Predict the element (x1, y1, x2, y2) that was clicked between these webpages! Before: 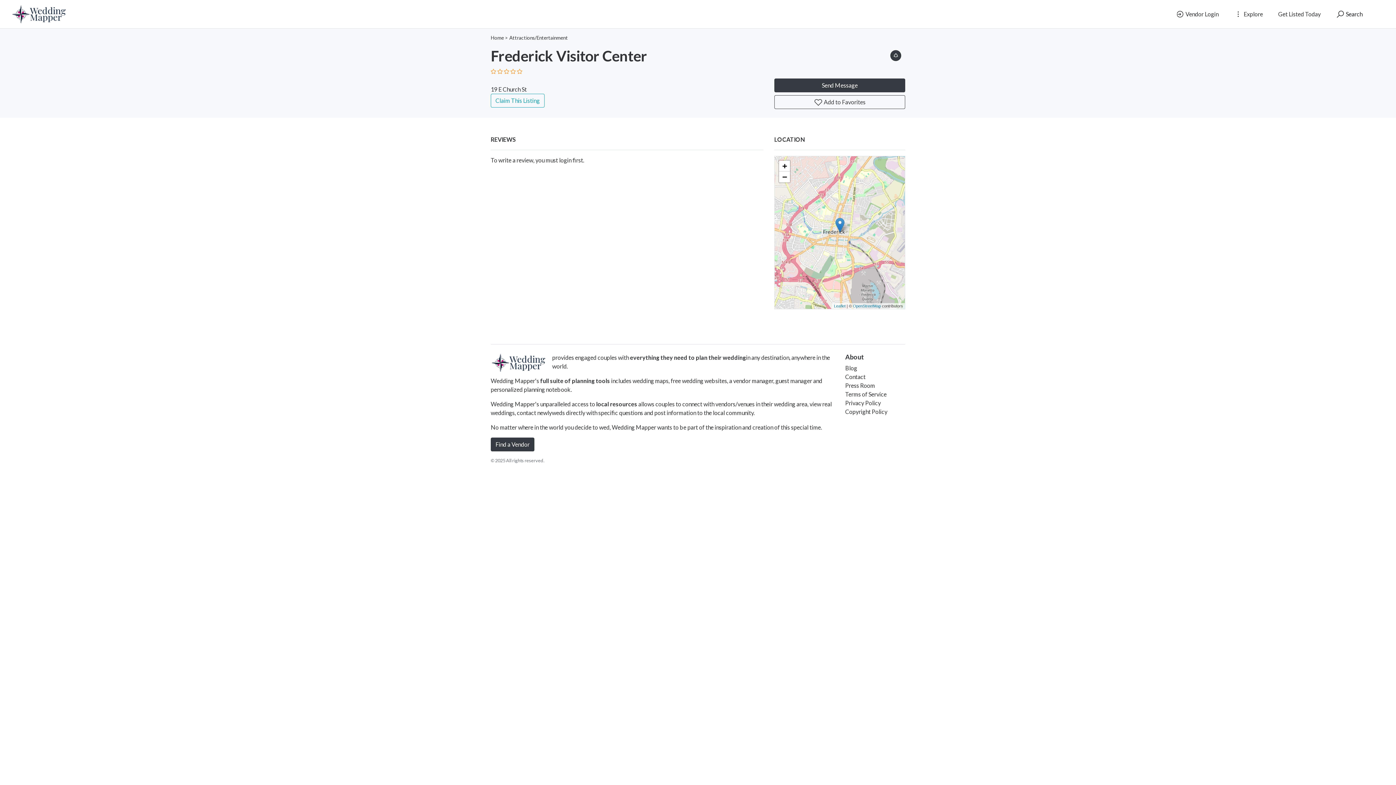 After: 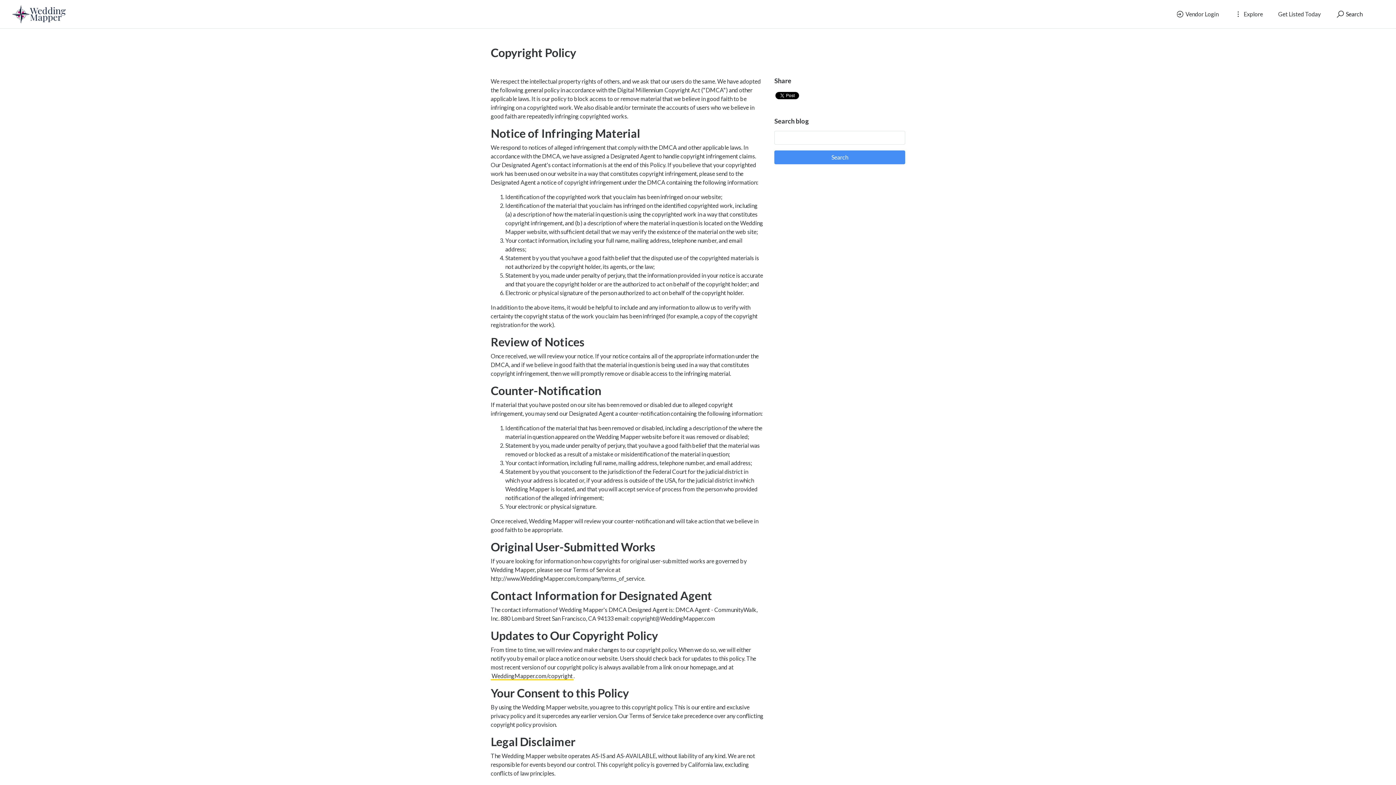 Action: label: Copyright Policy bbox: (845, 408, 887, 415)